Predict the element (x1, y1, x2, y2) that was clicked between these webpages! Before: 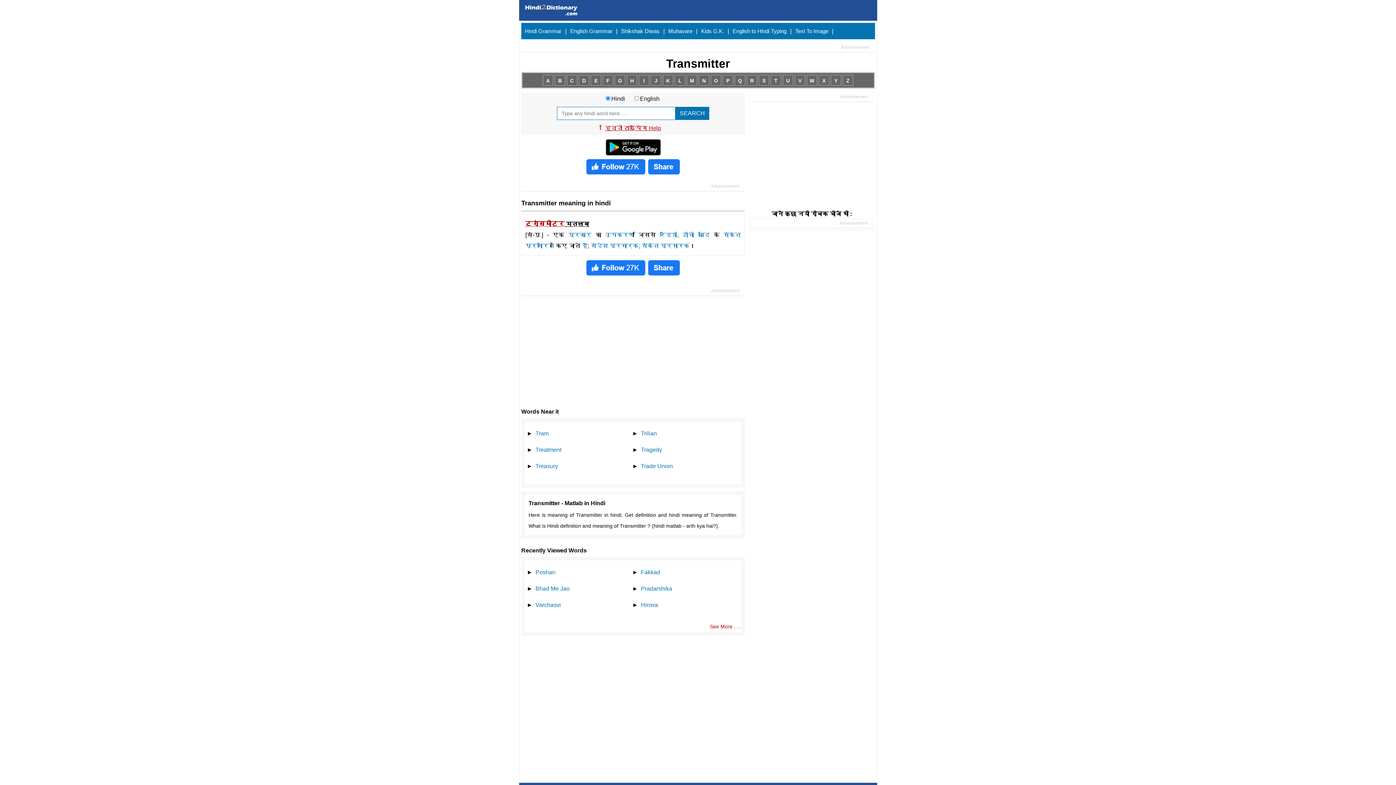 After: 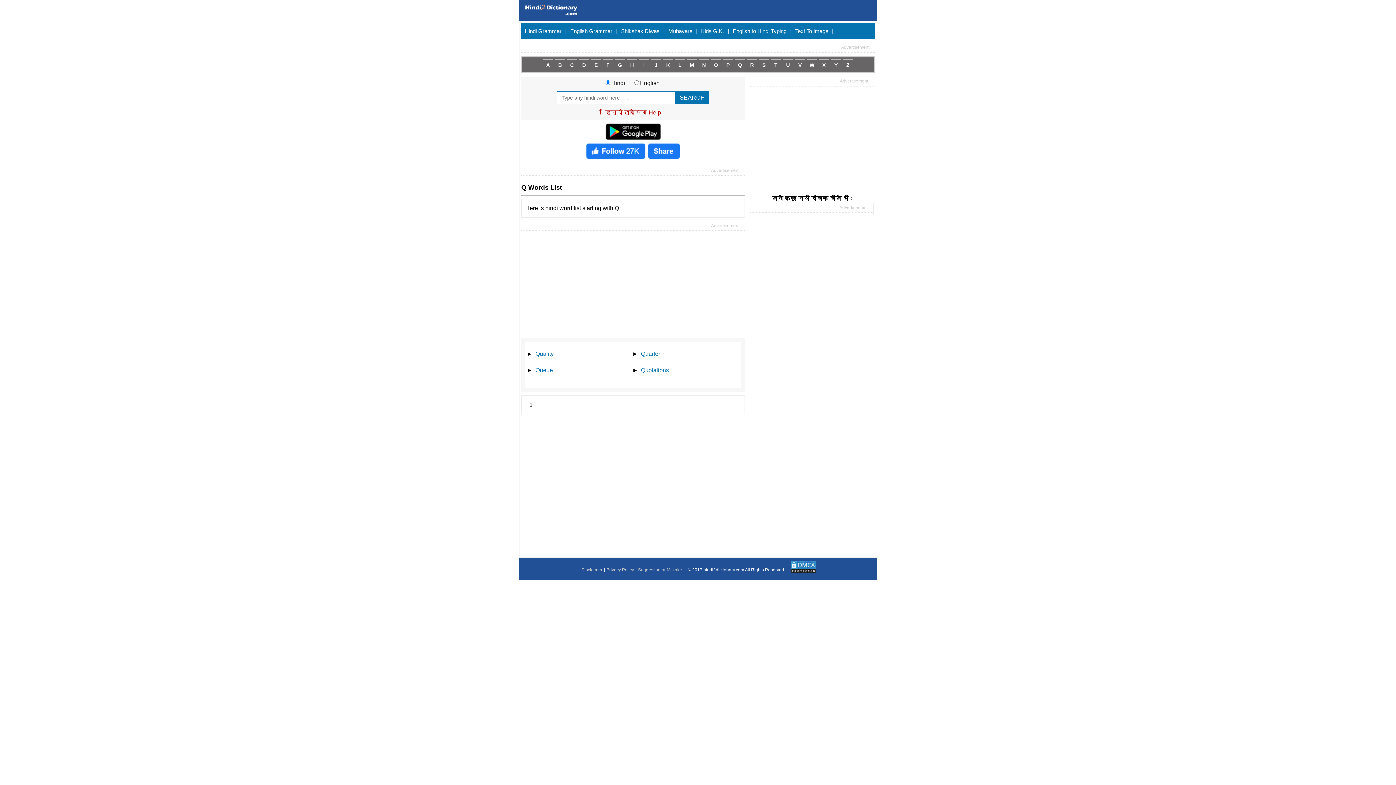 Action: label: Q bbox: (734, 74, 745, 85)